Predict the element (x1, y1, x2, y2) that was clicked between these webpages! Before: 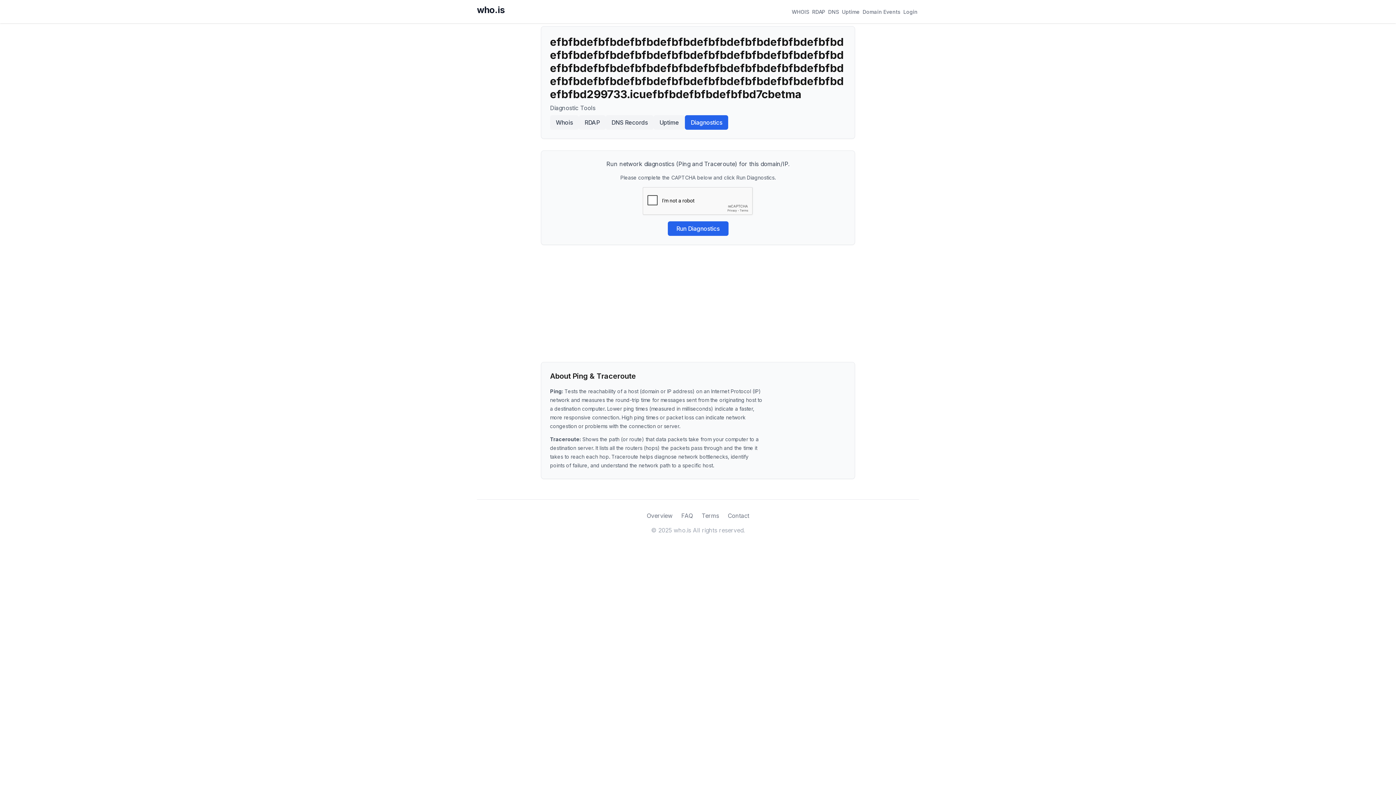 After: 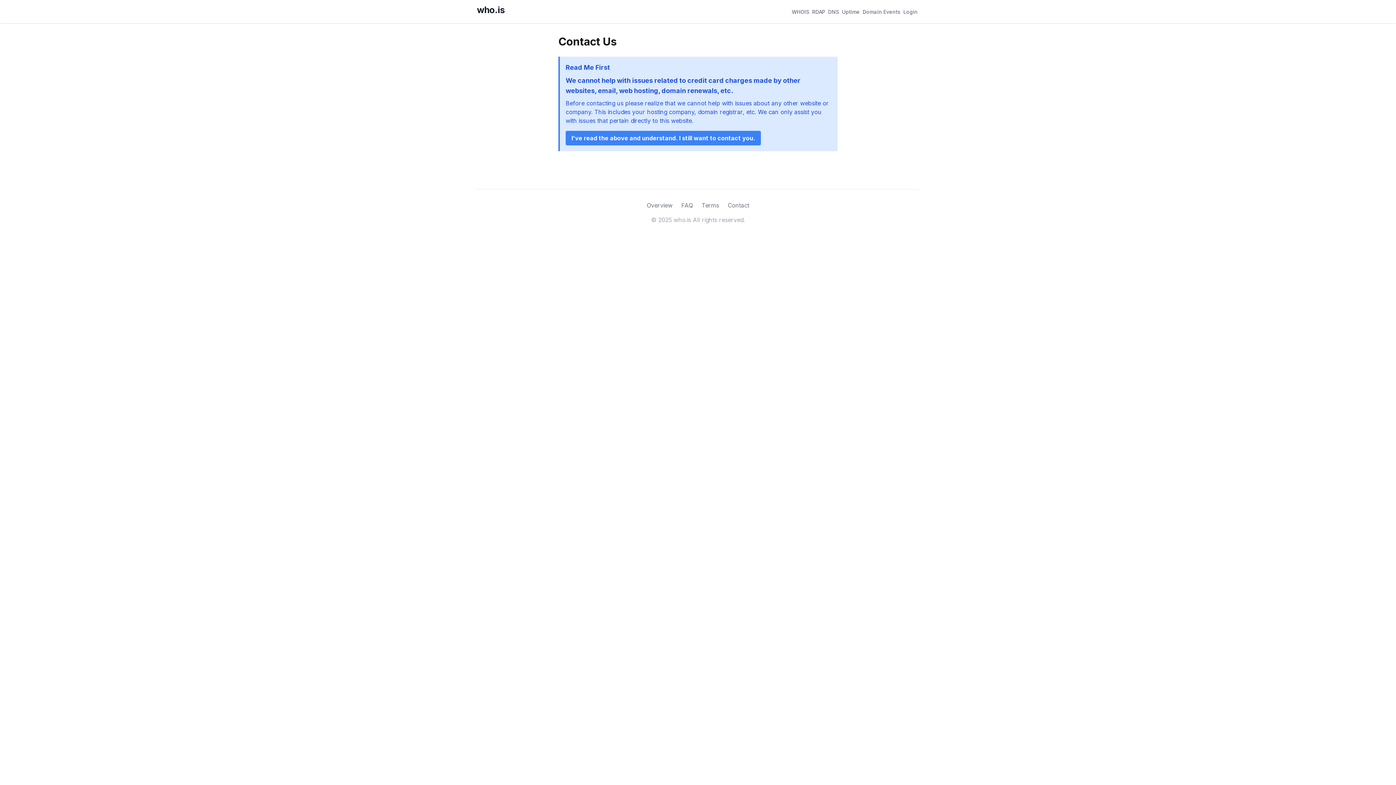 Action: label: Contact bbox: (728, 511, 749, 520)